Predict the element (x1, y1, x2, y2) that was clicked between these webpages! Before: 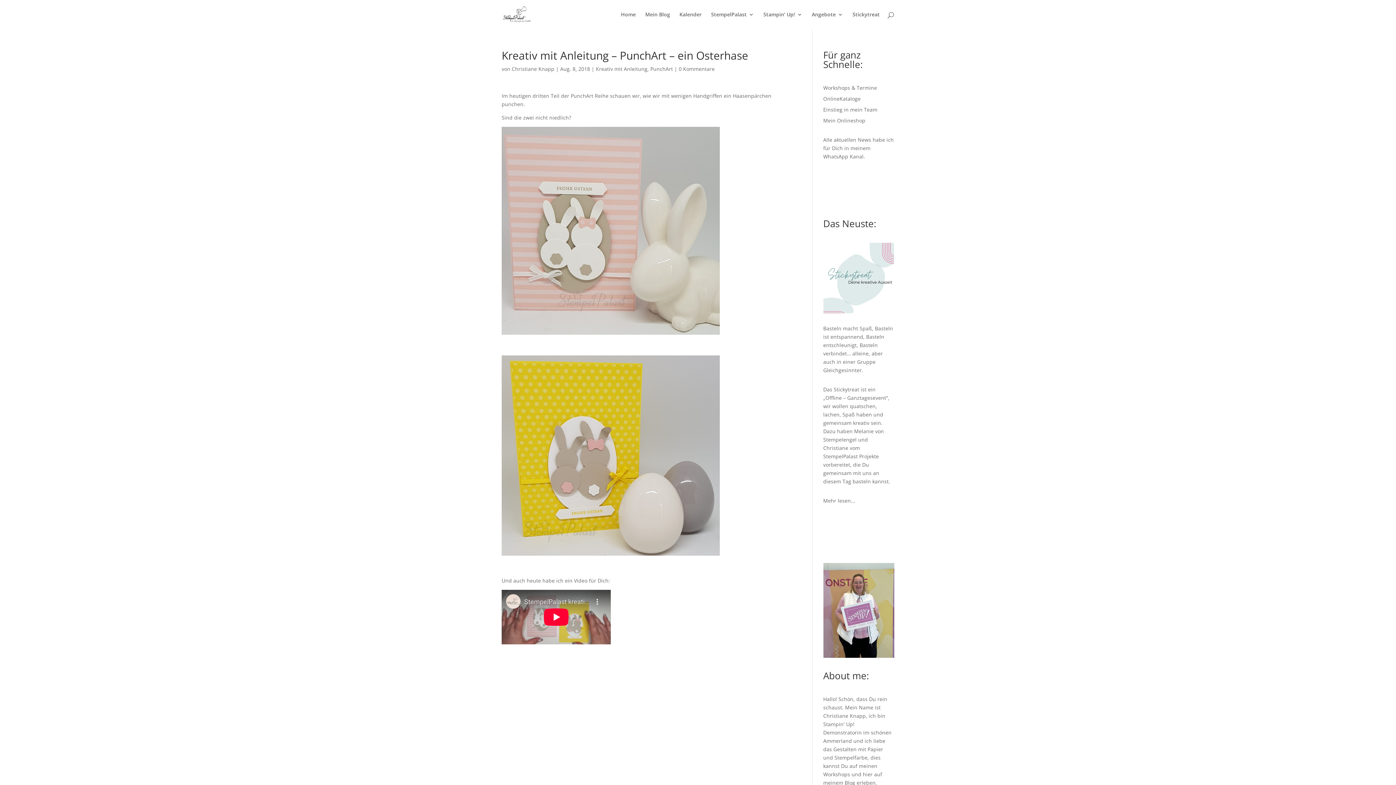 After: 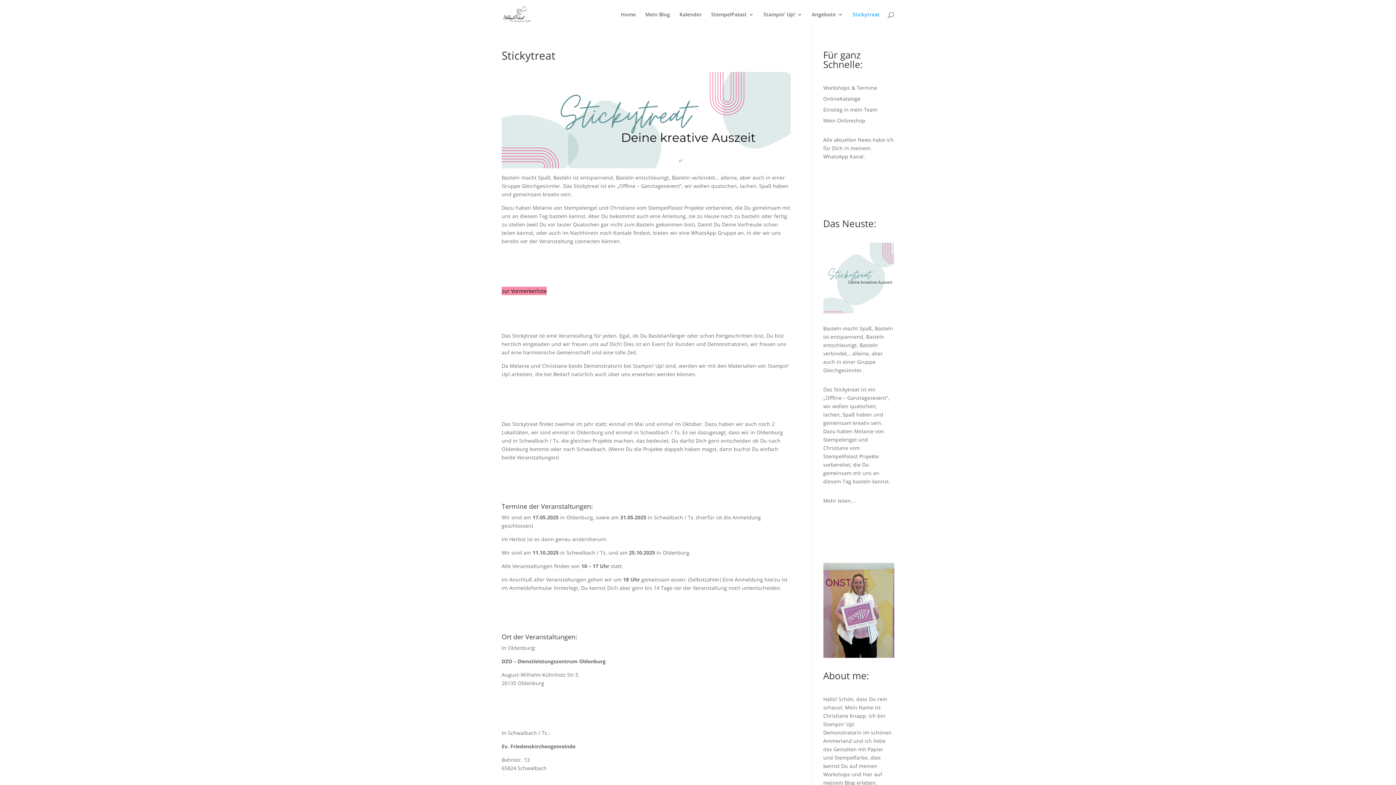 Action: label: Mehr lesen... bbox: (823, 497, 855, 504)